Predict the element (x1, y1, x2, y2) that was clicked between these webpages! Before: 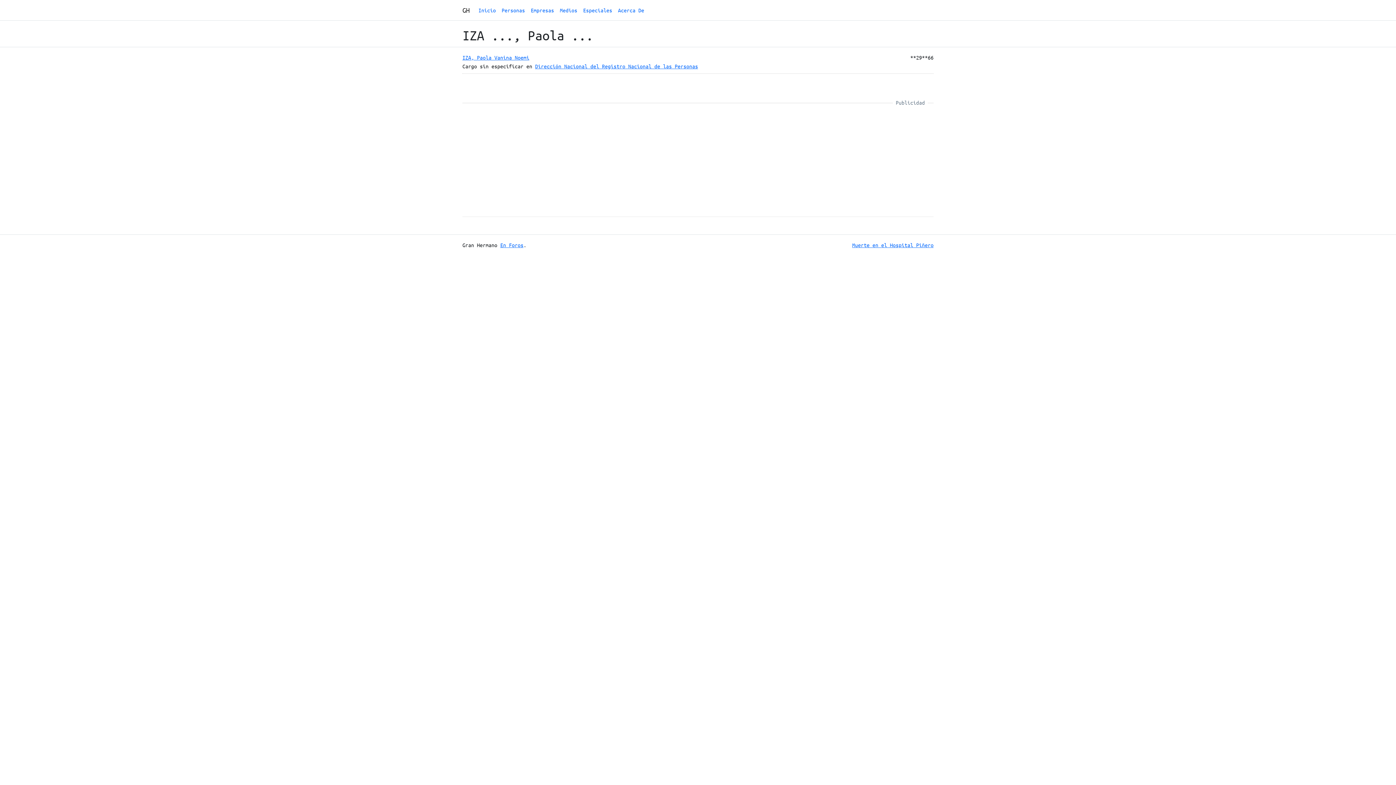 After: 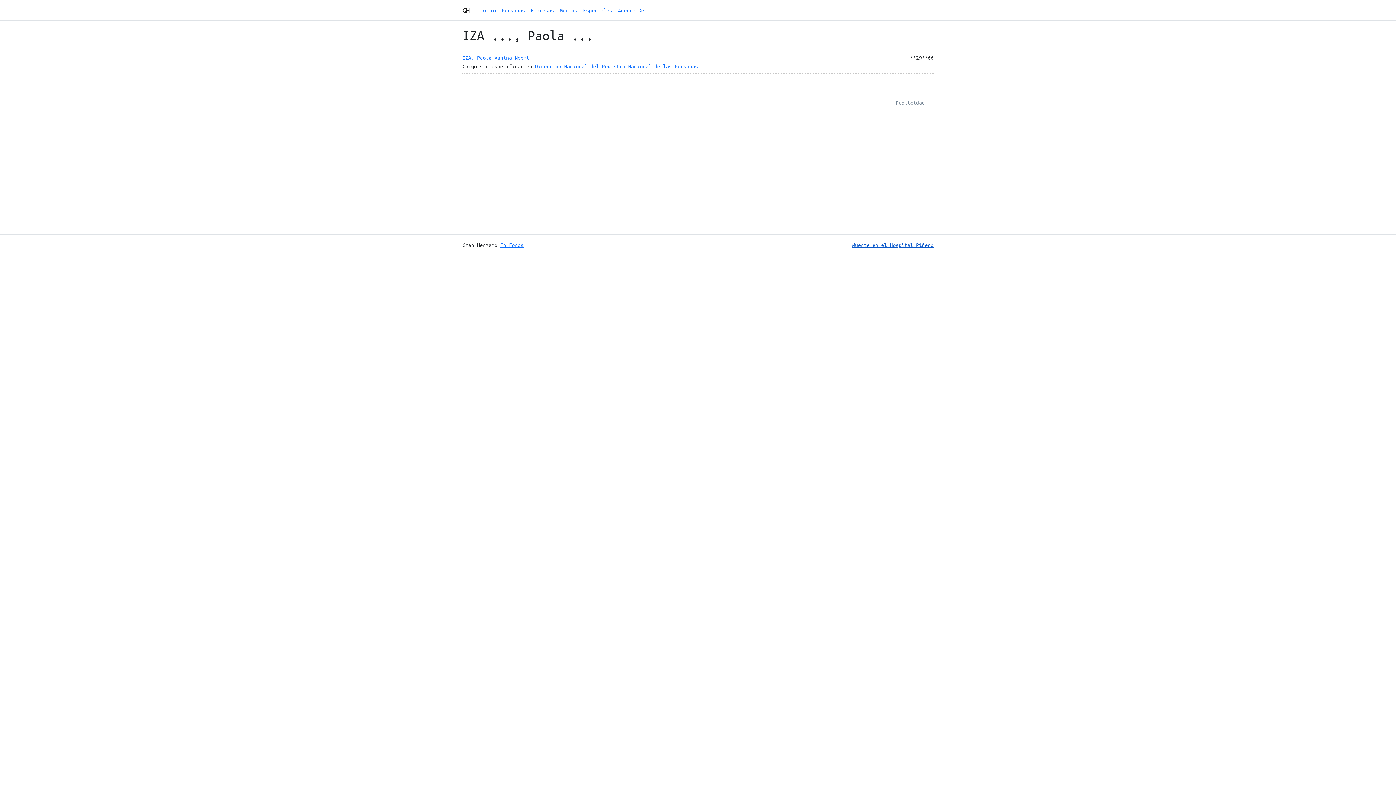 Action: bbox: (852, 241, 933, 248) label: Muerte en el Hospital Piñero